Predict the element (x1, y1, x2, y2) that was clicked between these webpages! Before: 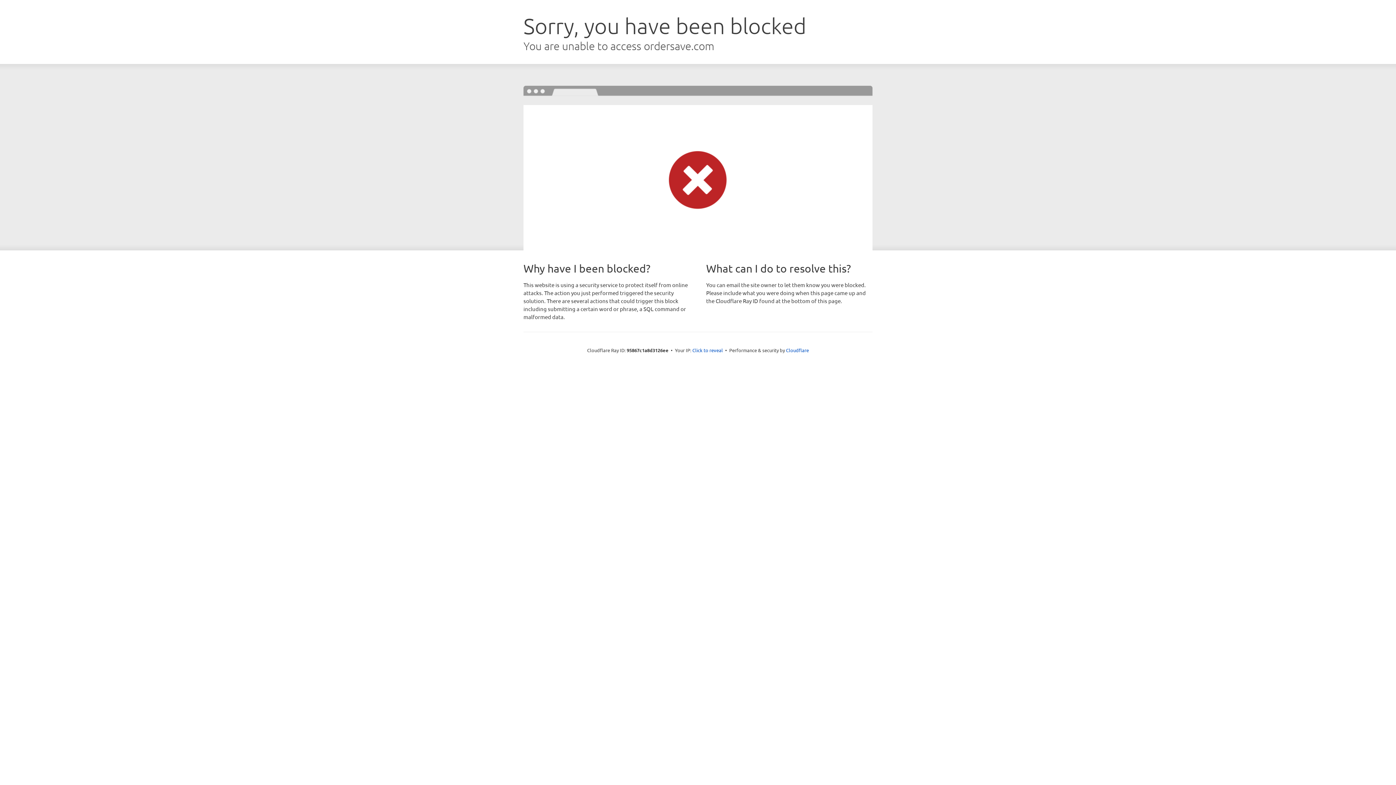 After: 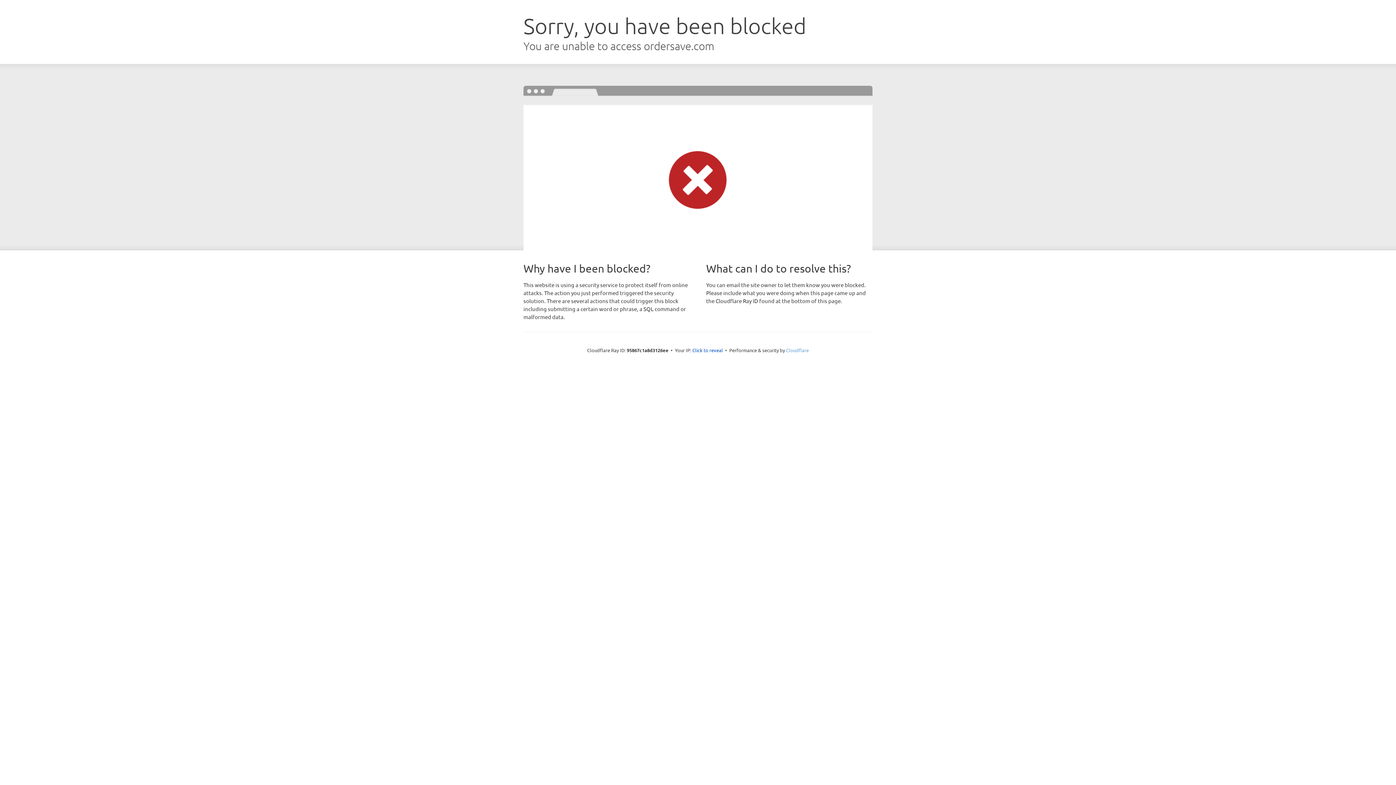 Action: bbox: (786, 347, 809, 353) label: Cloudflare